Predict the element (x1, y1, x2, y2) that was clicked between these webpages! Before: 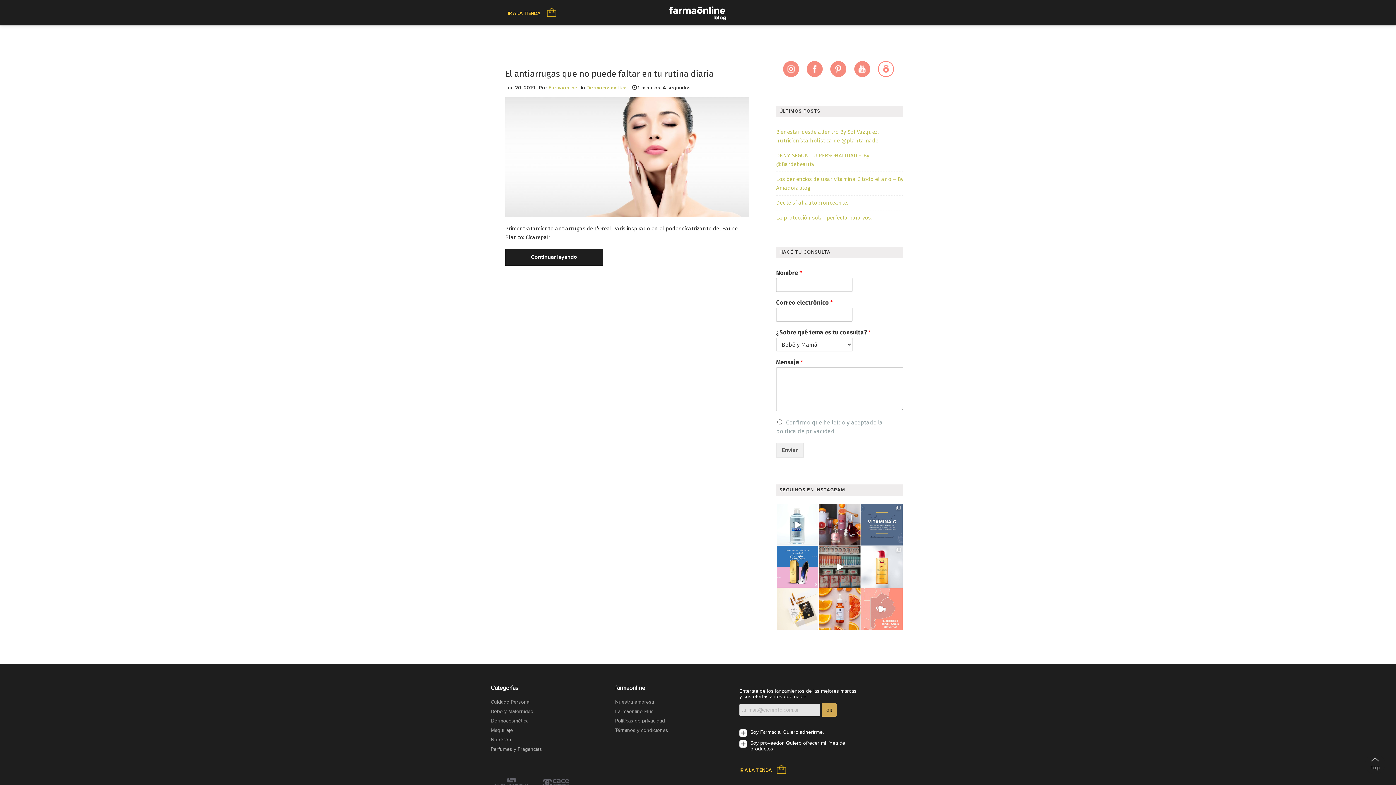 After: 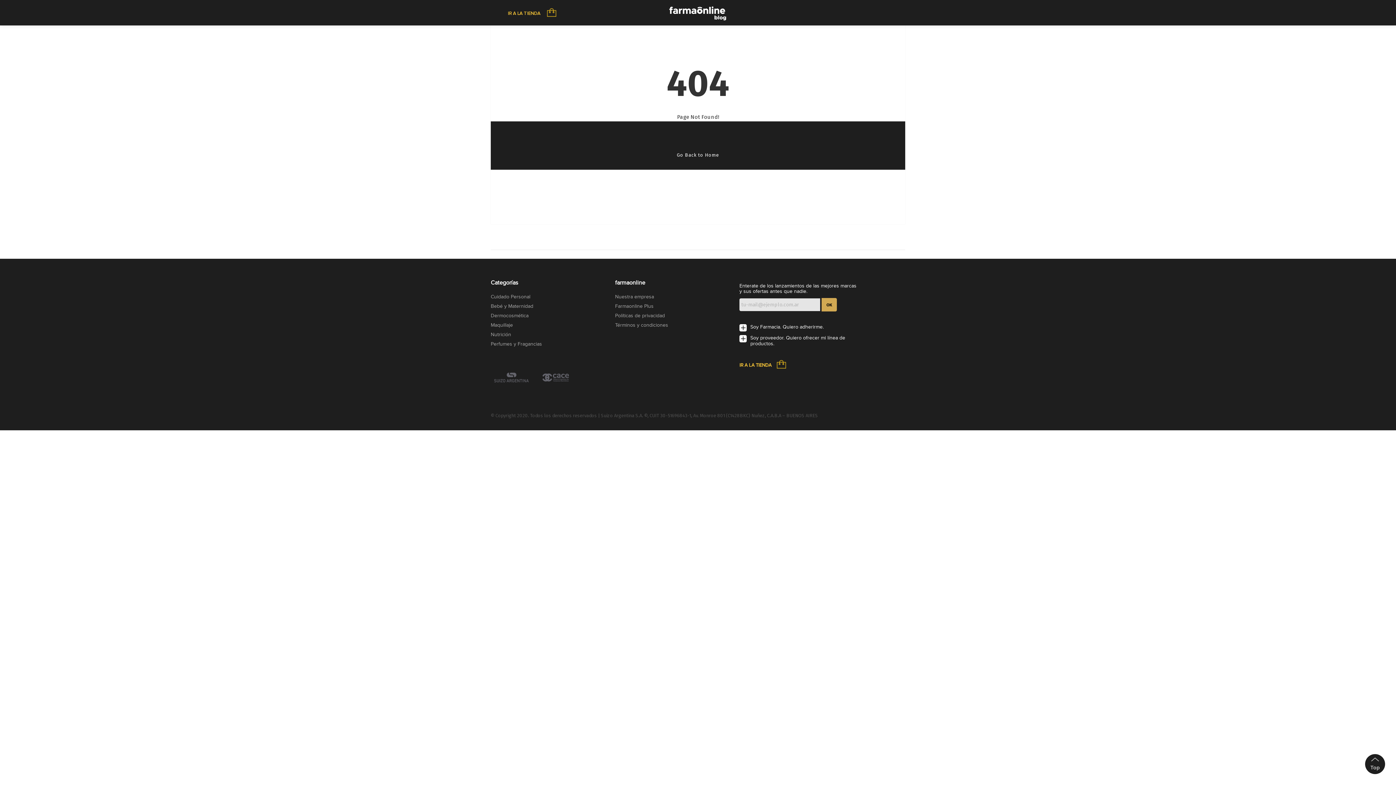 Action: label: Cuidado Personal bbox: (490, 699, 615, 706)